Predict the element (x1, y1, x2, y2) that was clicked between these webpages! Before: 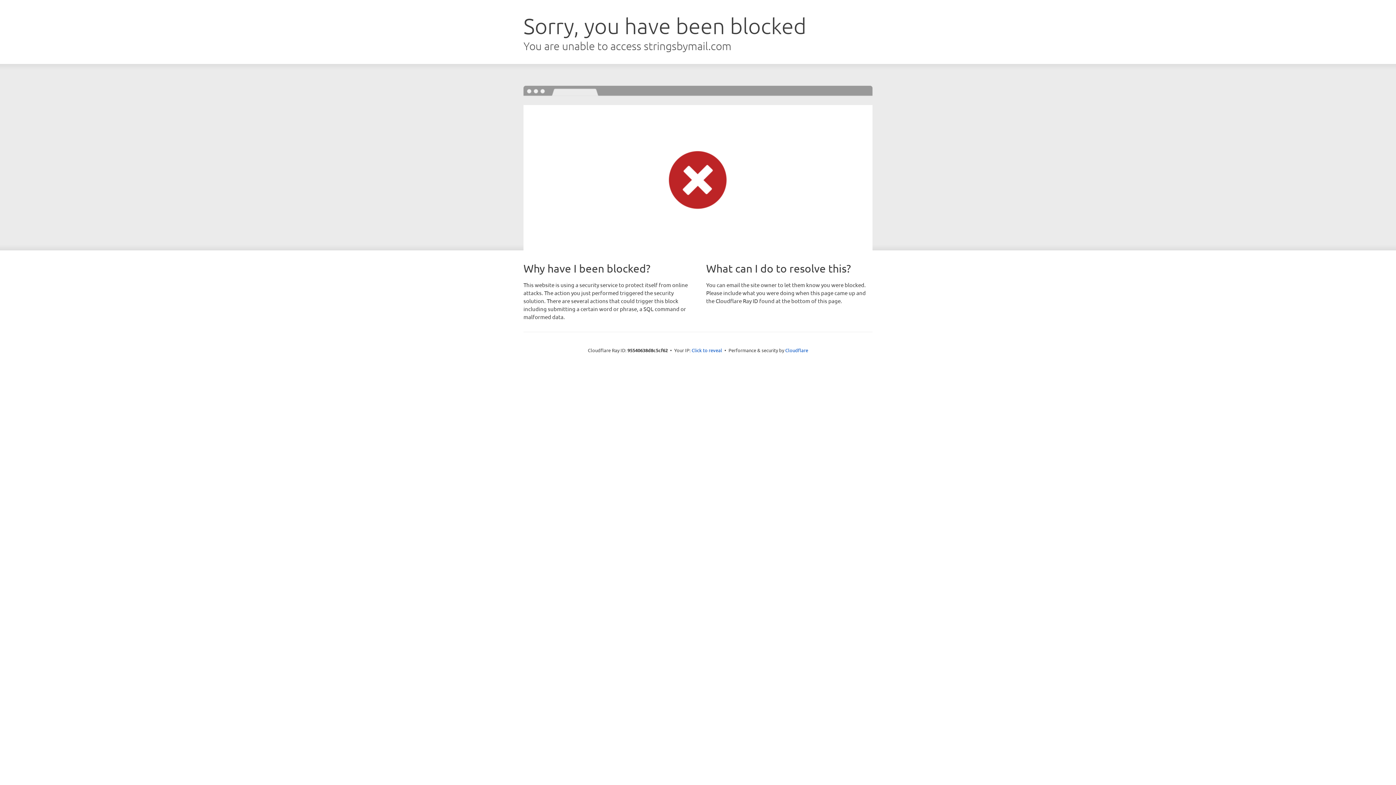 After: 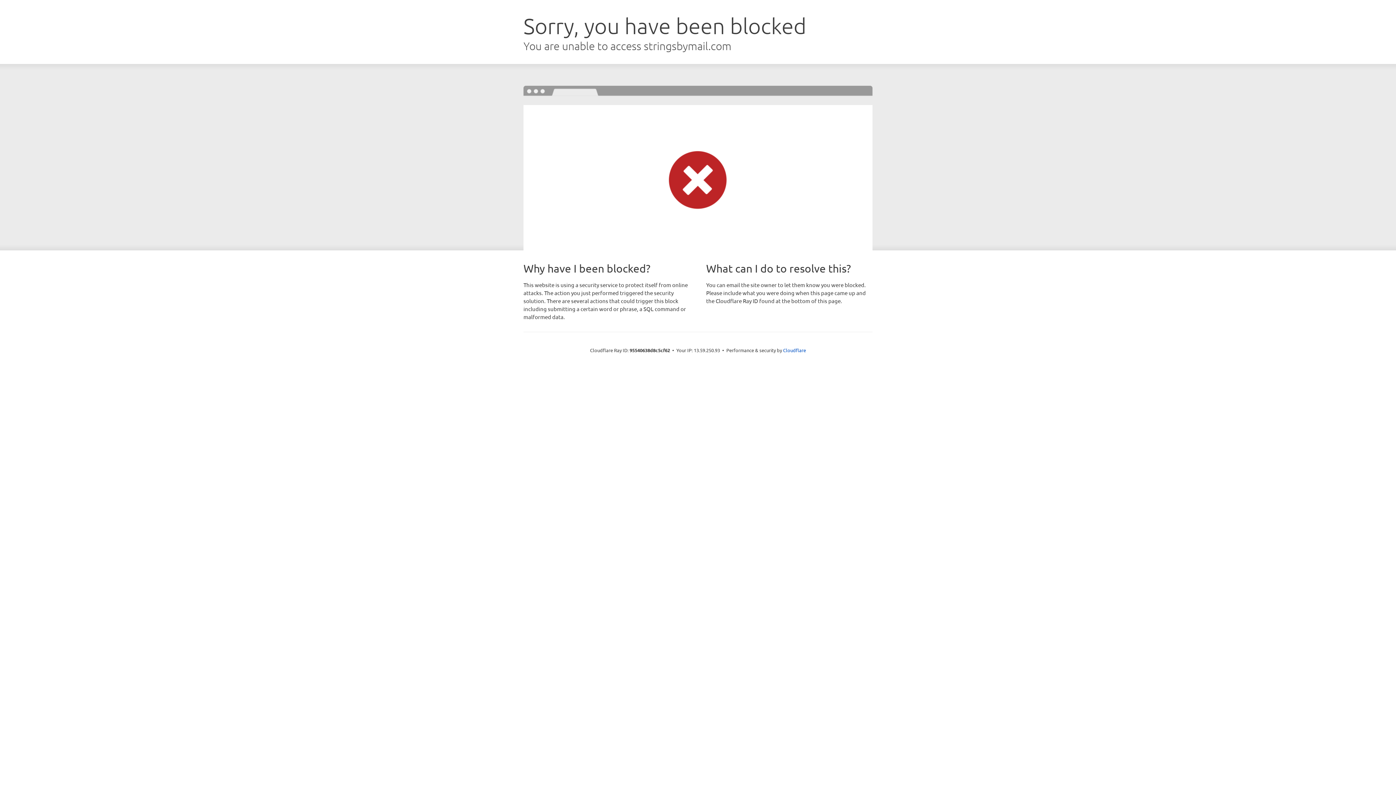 Action: bbox: (691, 346, 722, 353) label: Click to reveal